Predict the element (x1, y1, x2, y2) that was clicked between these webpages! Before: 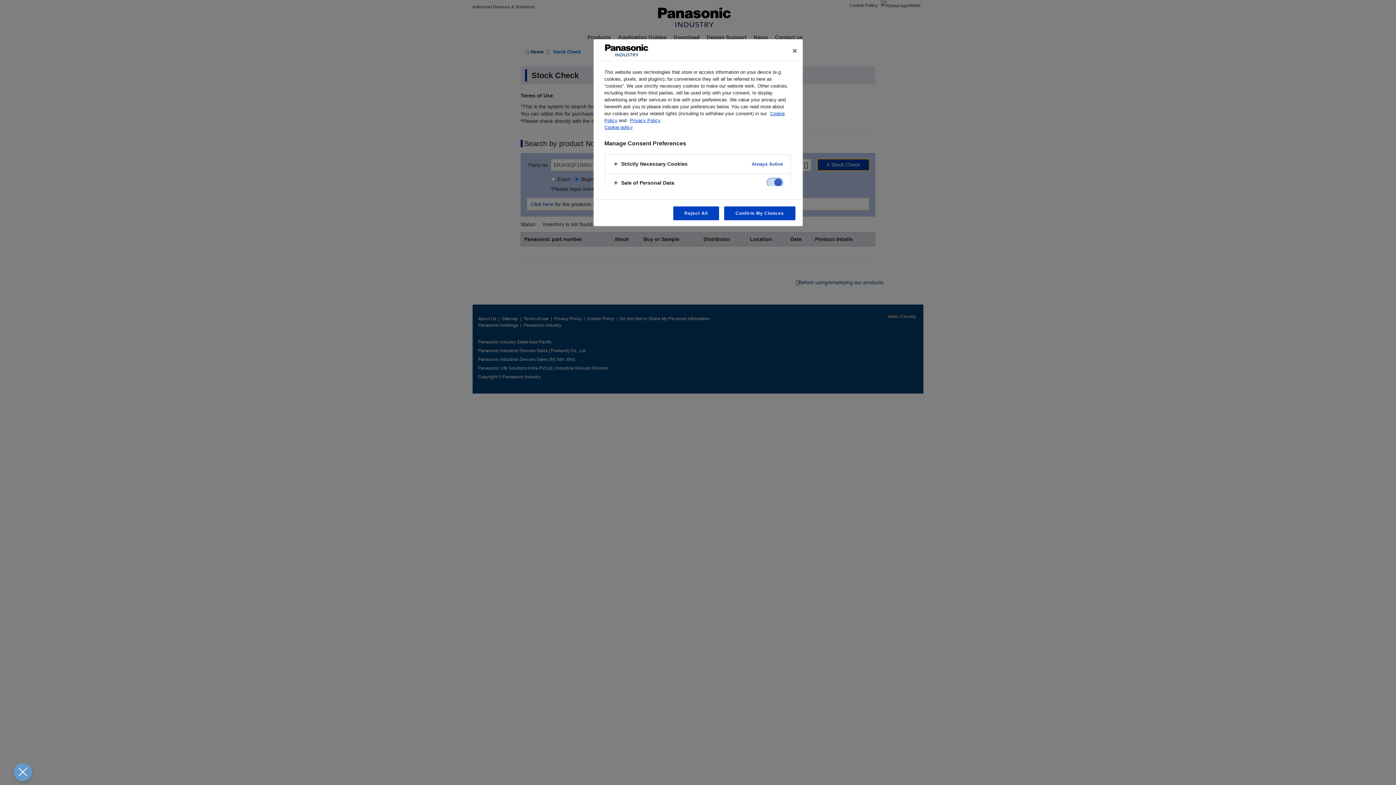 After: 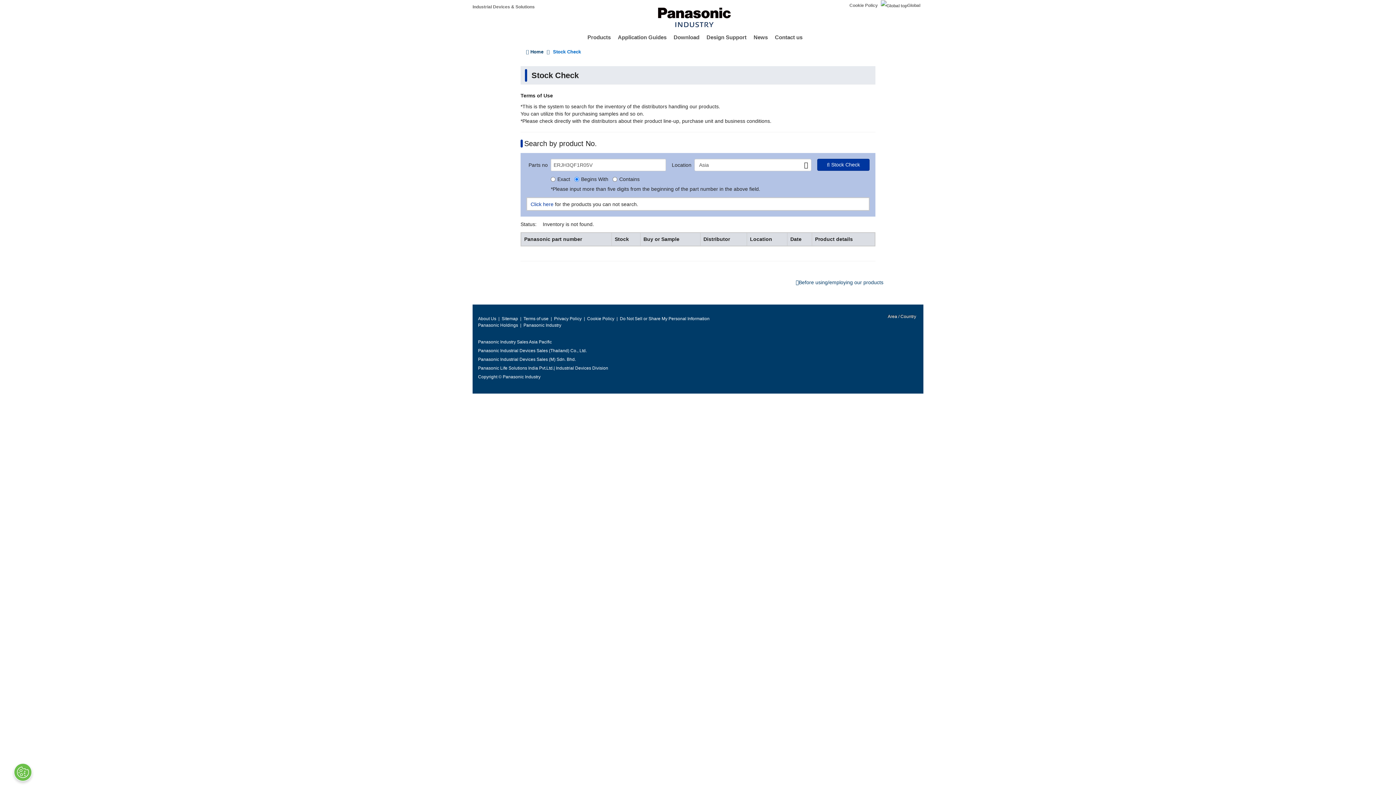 Action: label: Reject All bbox: (673, 206, 719, 220)